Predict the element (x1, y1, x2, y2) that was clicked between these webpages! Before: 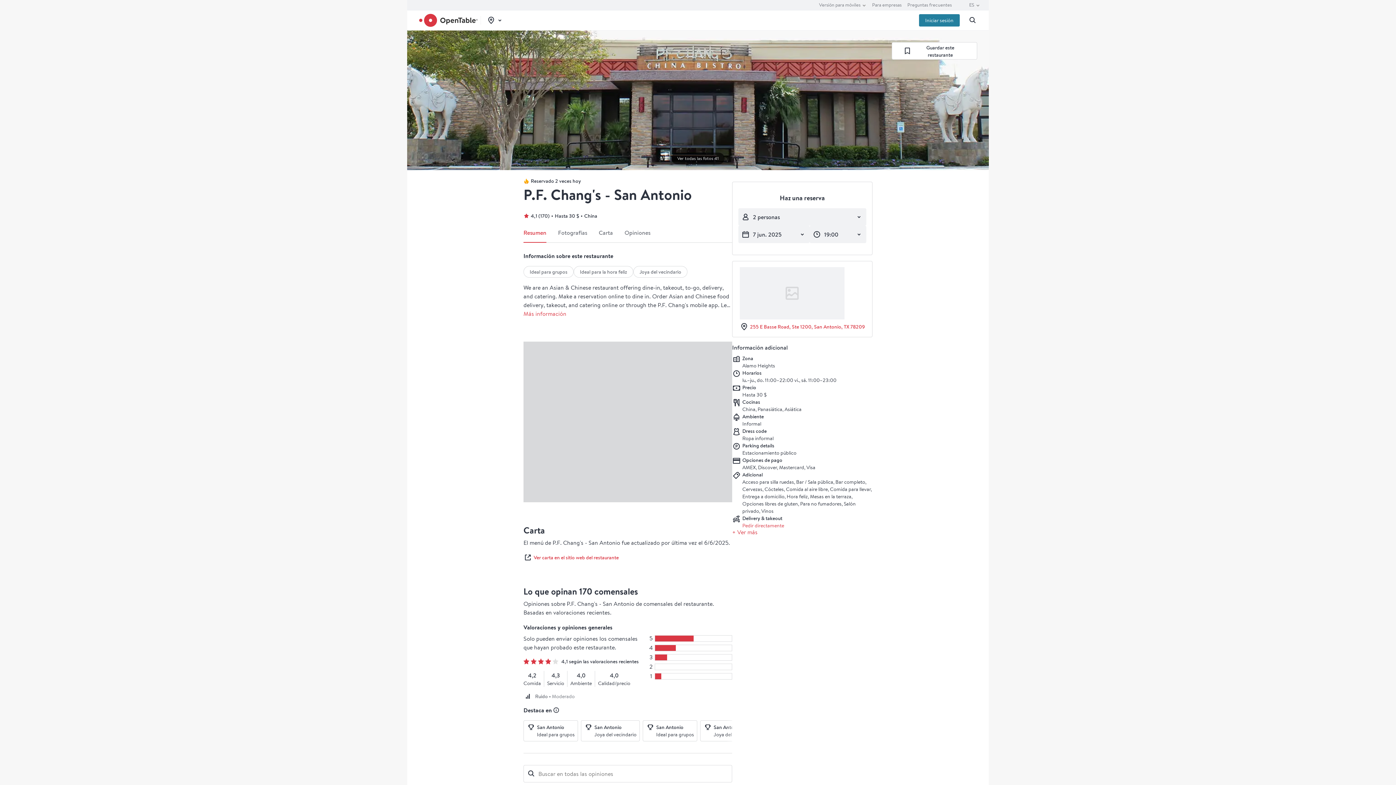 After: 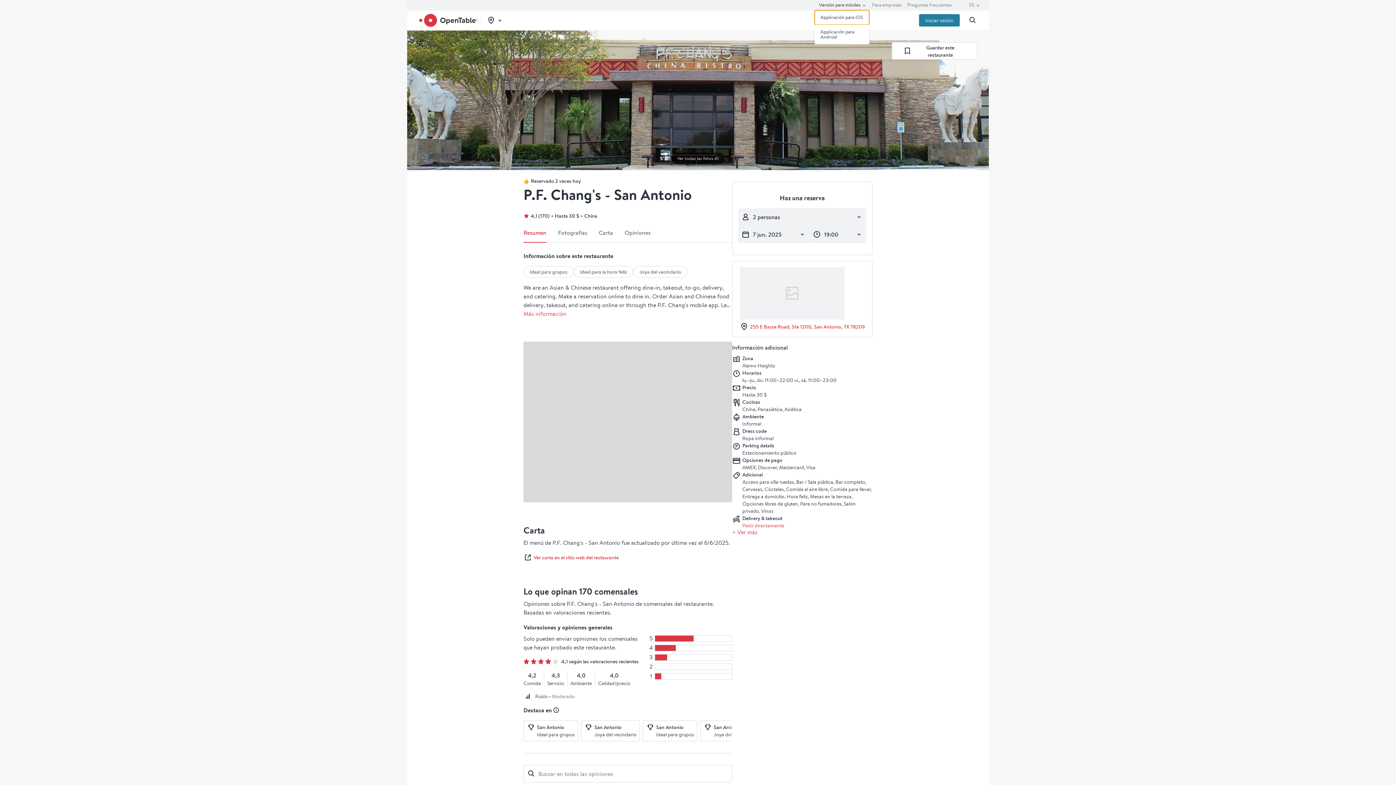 Action: bbox: (819, 0, 866, 10) label: Versión para móviles